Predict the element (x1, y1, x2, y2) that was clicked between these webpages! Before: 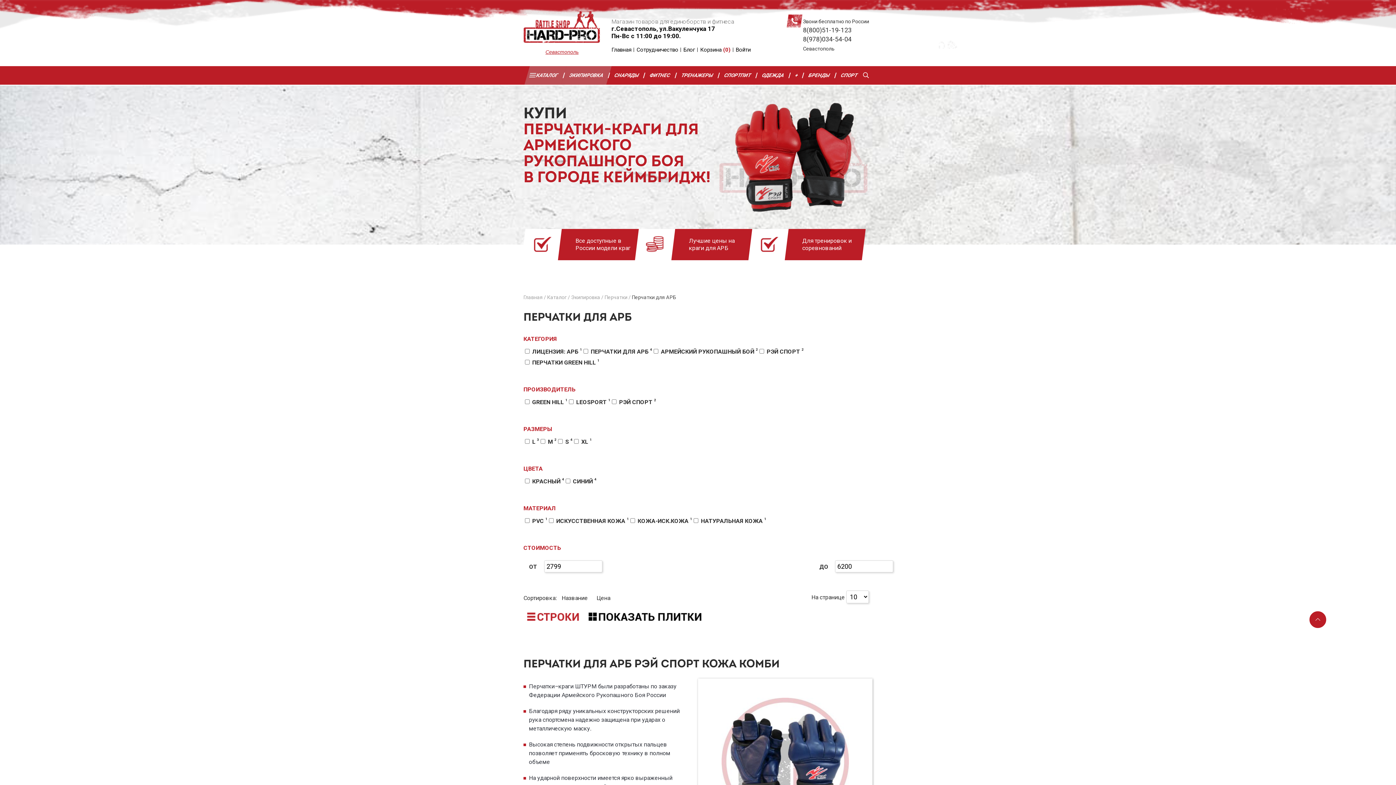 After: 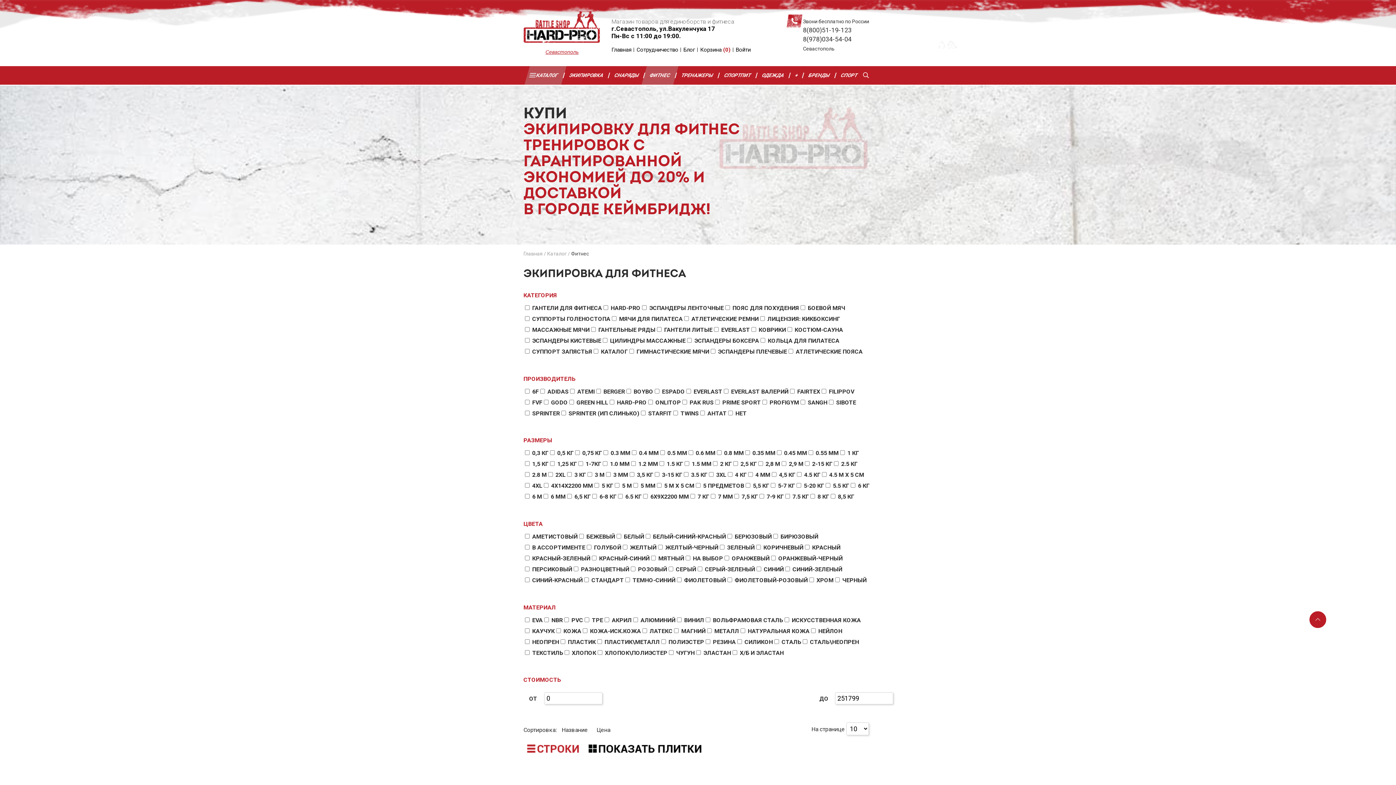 Action: bbox: (641, 66, 678, 84) label: ФИТНЕС